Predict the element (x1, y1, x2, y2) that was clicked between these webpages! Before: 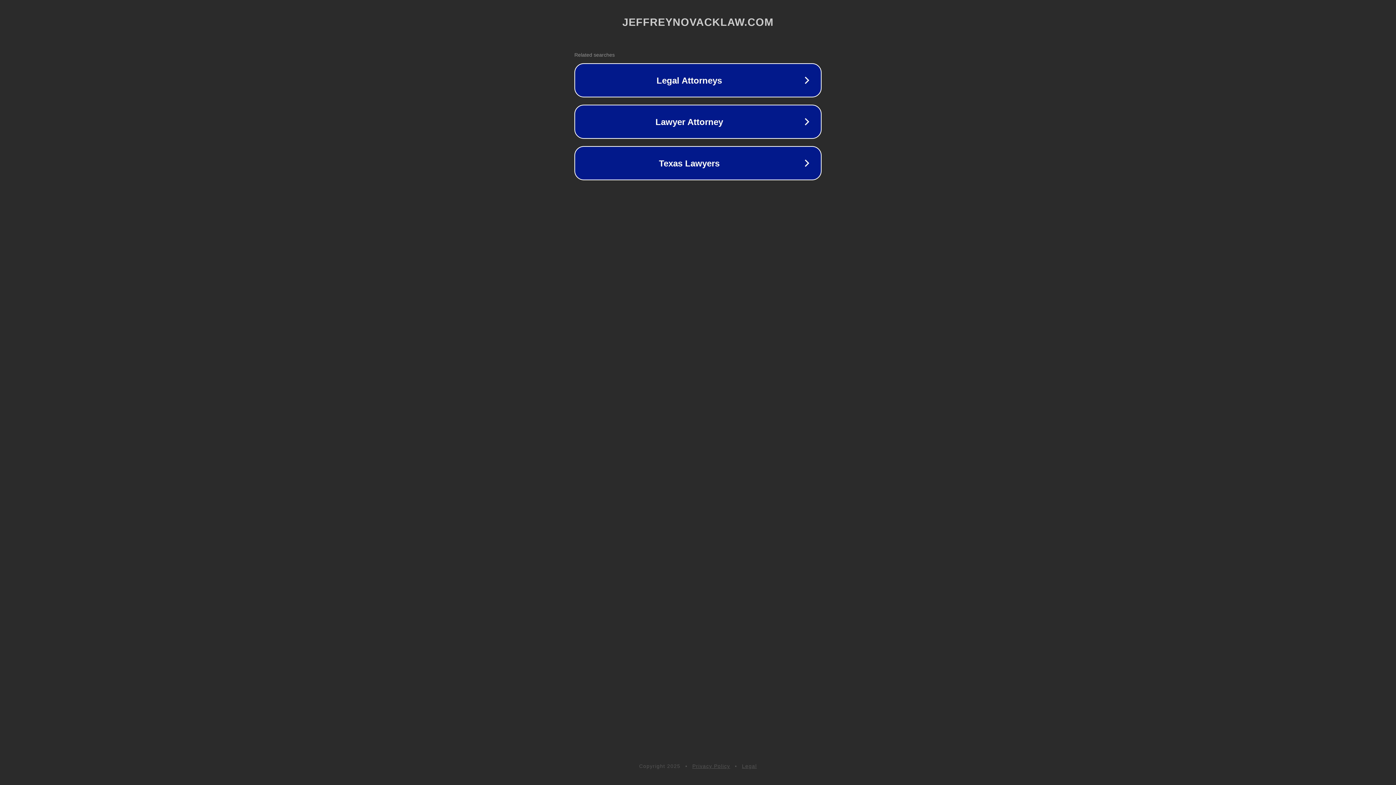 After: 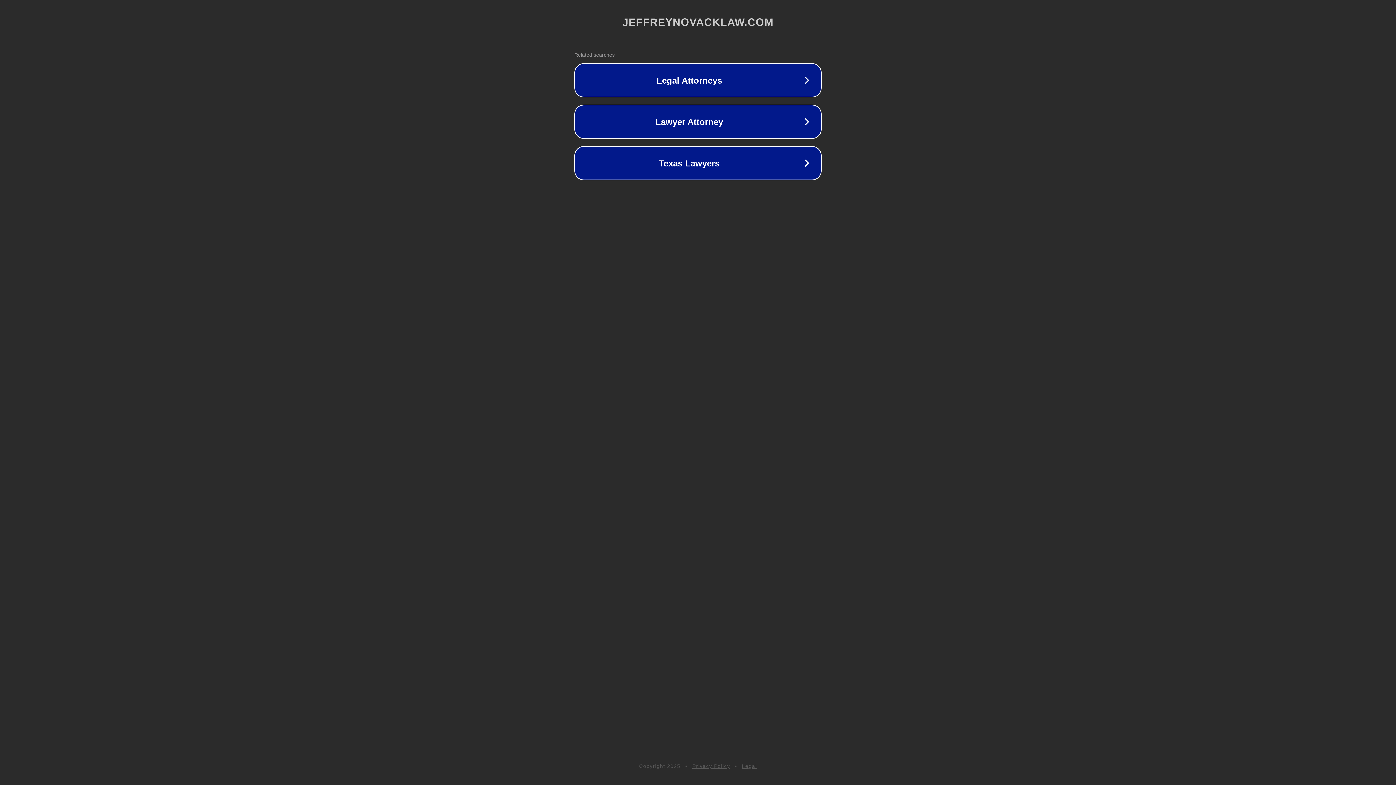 Action: label: Legal bbox: (742, 763, 757, 769)